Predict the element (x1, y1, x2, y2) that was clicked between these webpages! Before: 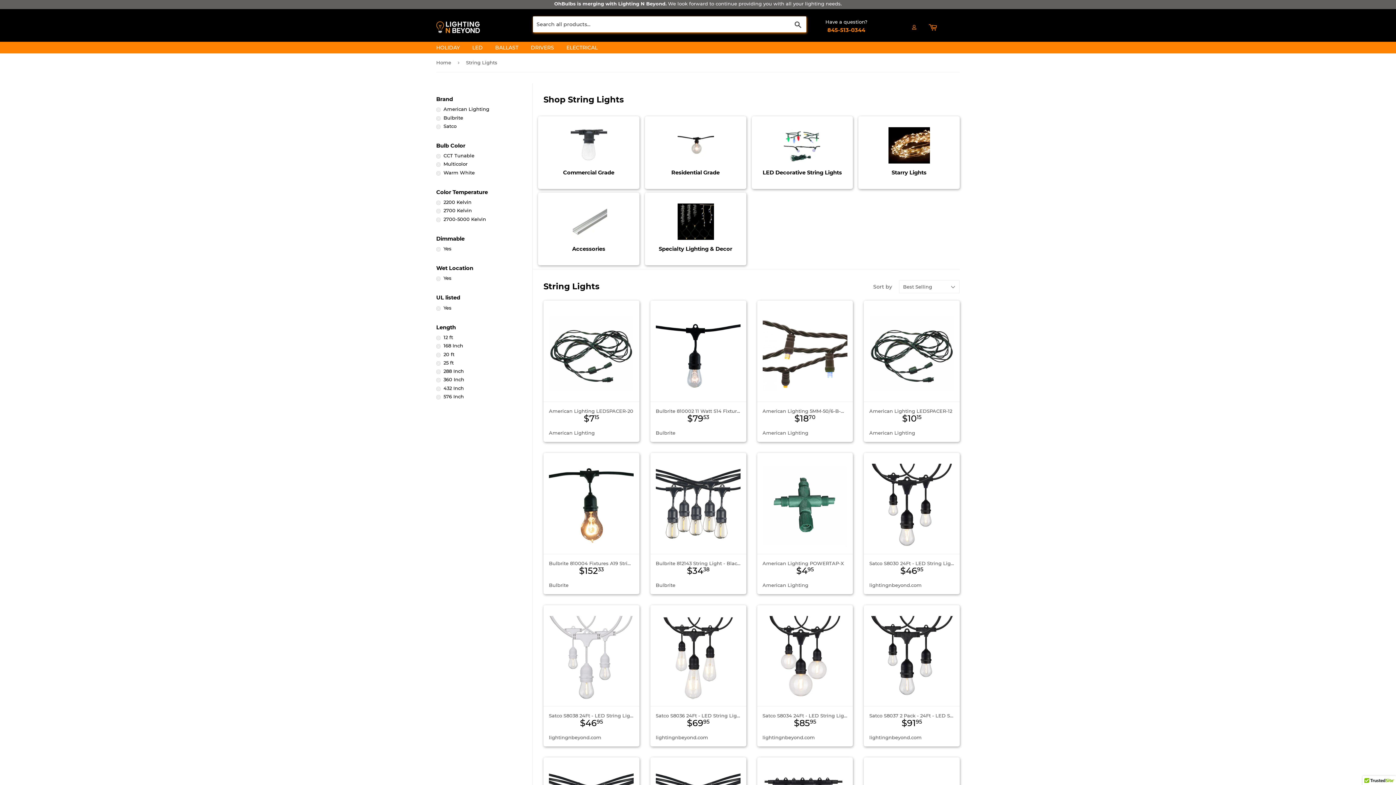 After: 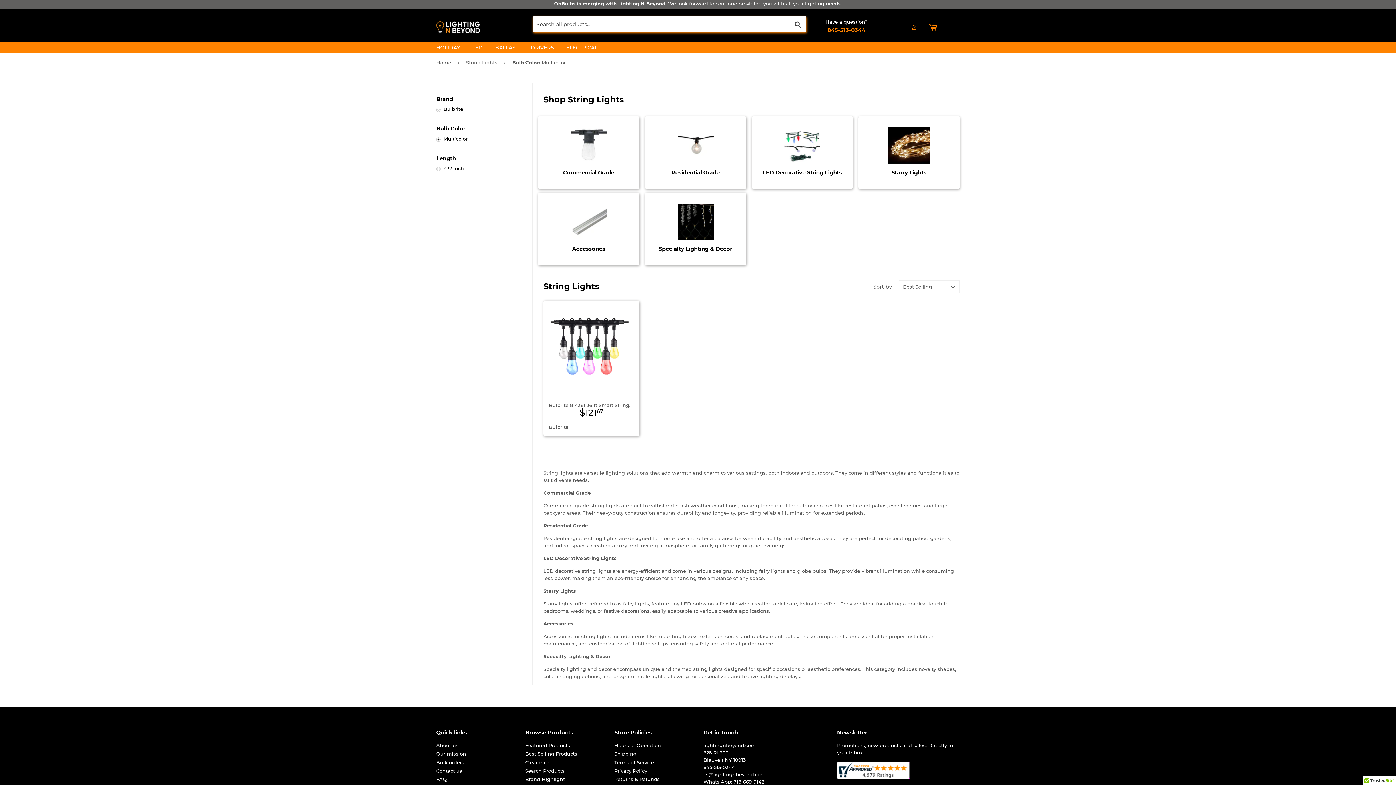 Action: bbox: (436, 160, 532, 167) label: Multicolor